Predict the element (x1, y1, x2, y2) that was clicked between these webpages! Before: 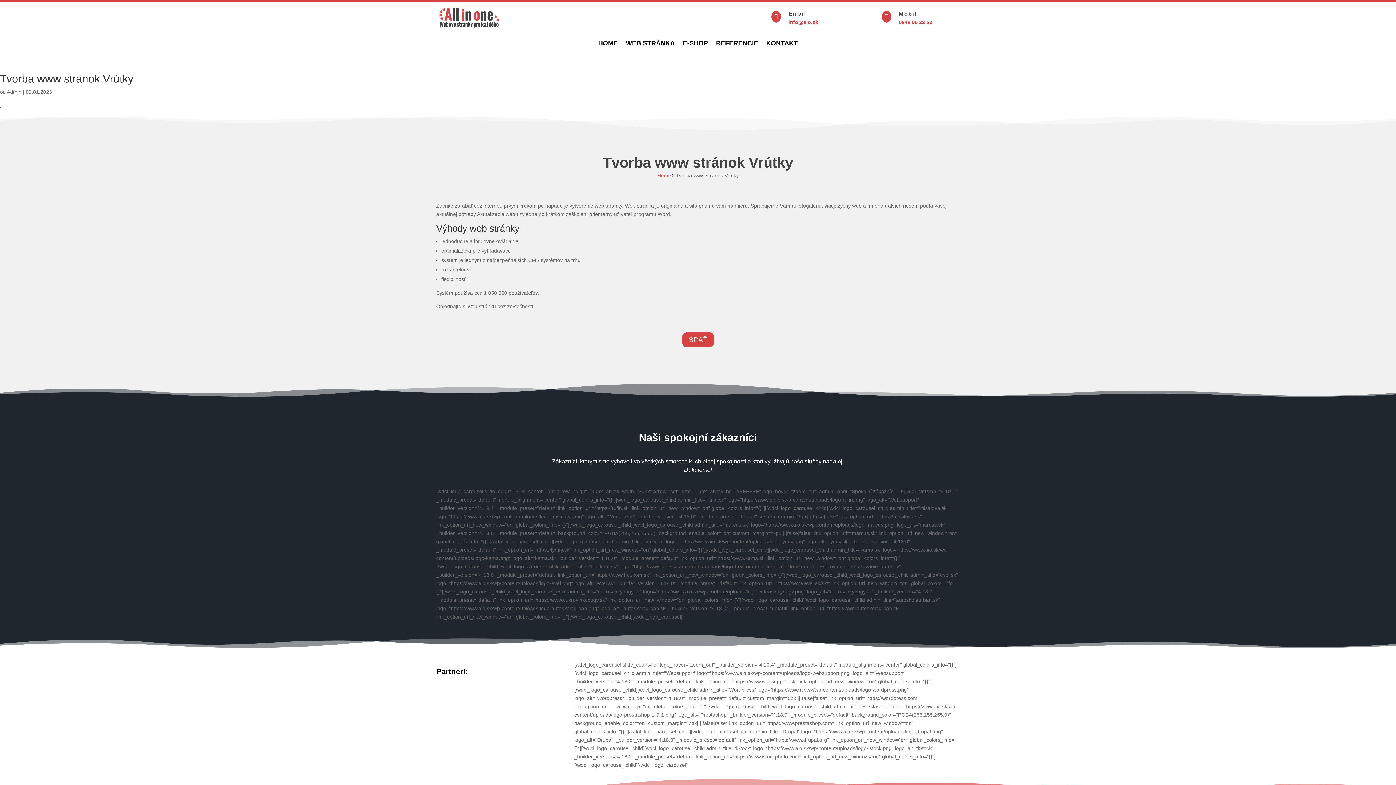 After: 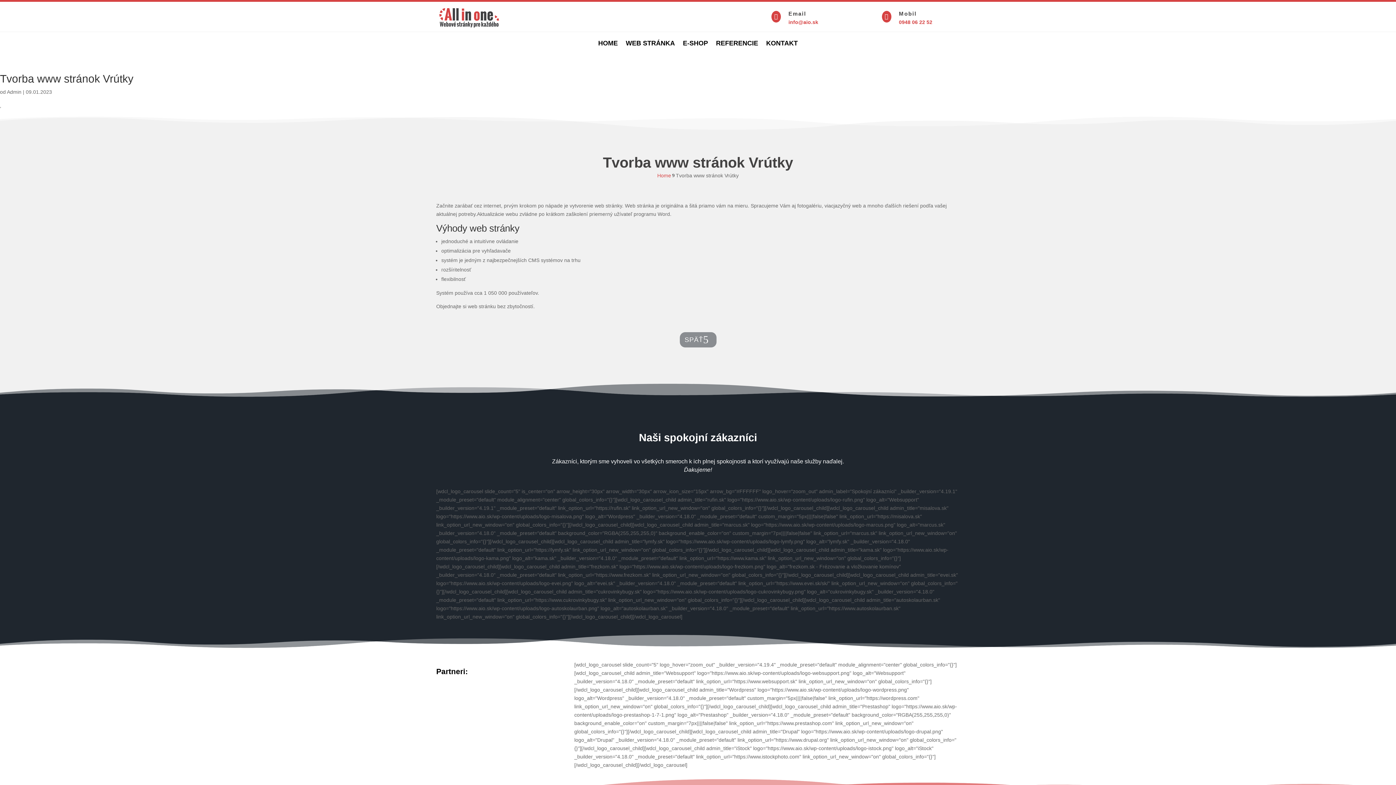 Action: label: SPÄŤ bbox: (682, 332, 714, 347)